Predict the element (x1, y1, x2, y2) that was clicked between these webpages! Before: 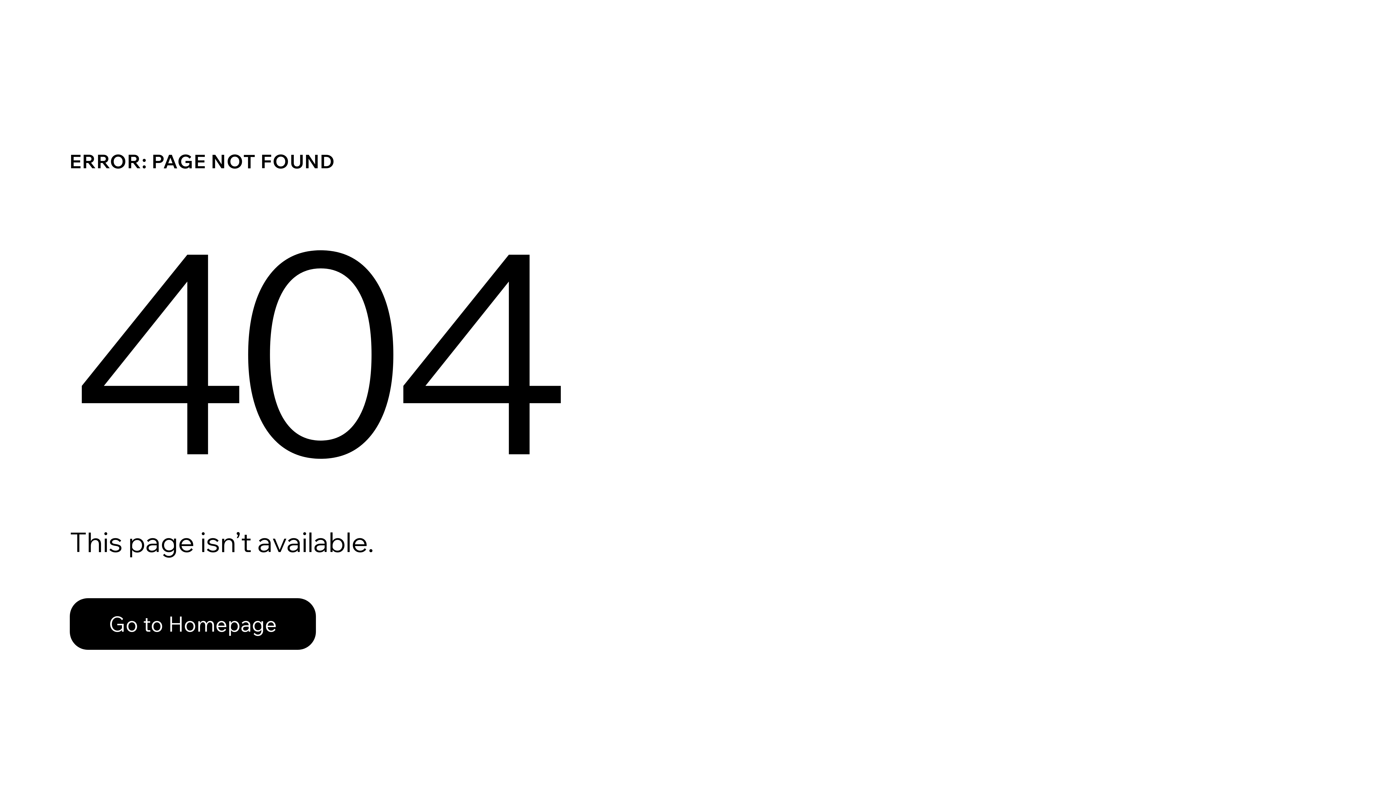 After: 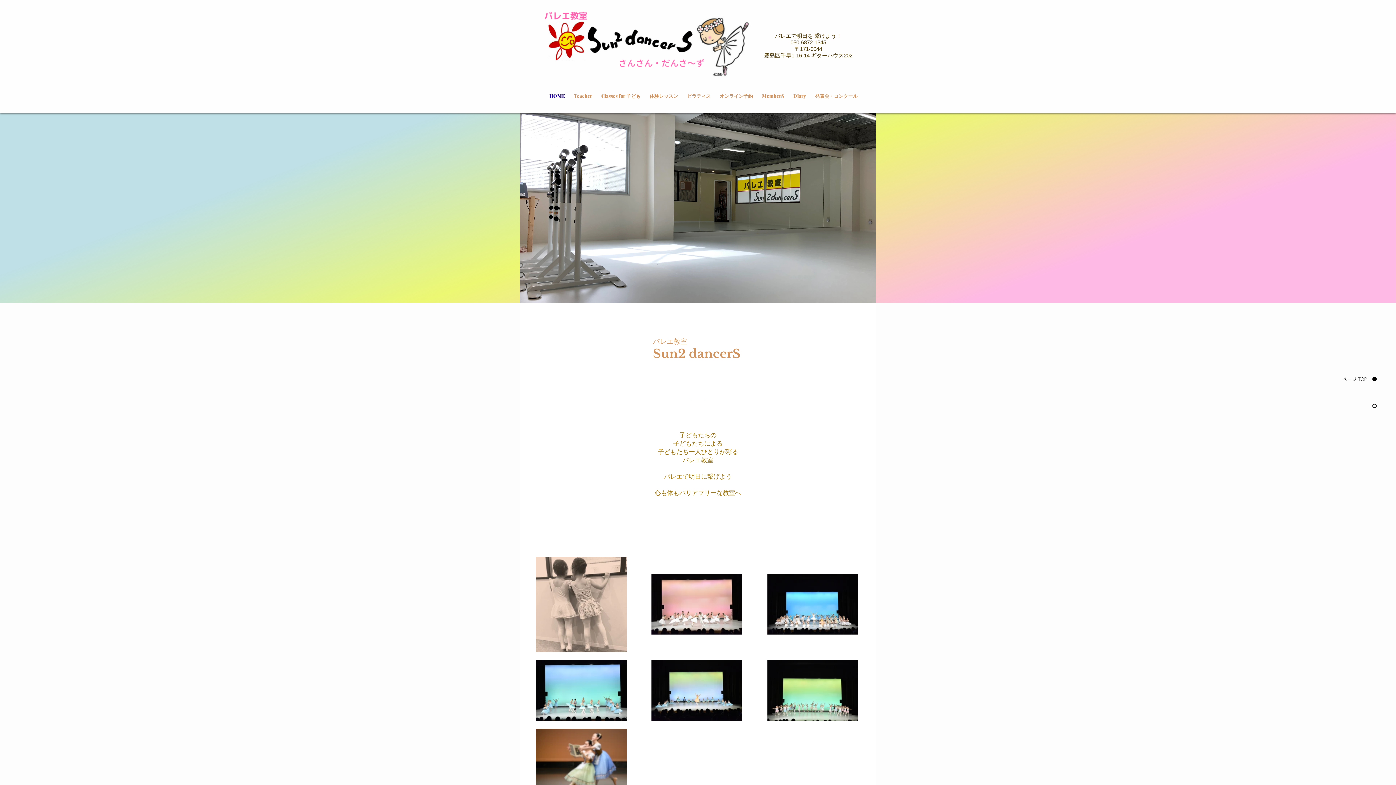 Action: label: Go to Homepage bbox: (69, 598, 316, 650)